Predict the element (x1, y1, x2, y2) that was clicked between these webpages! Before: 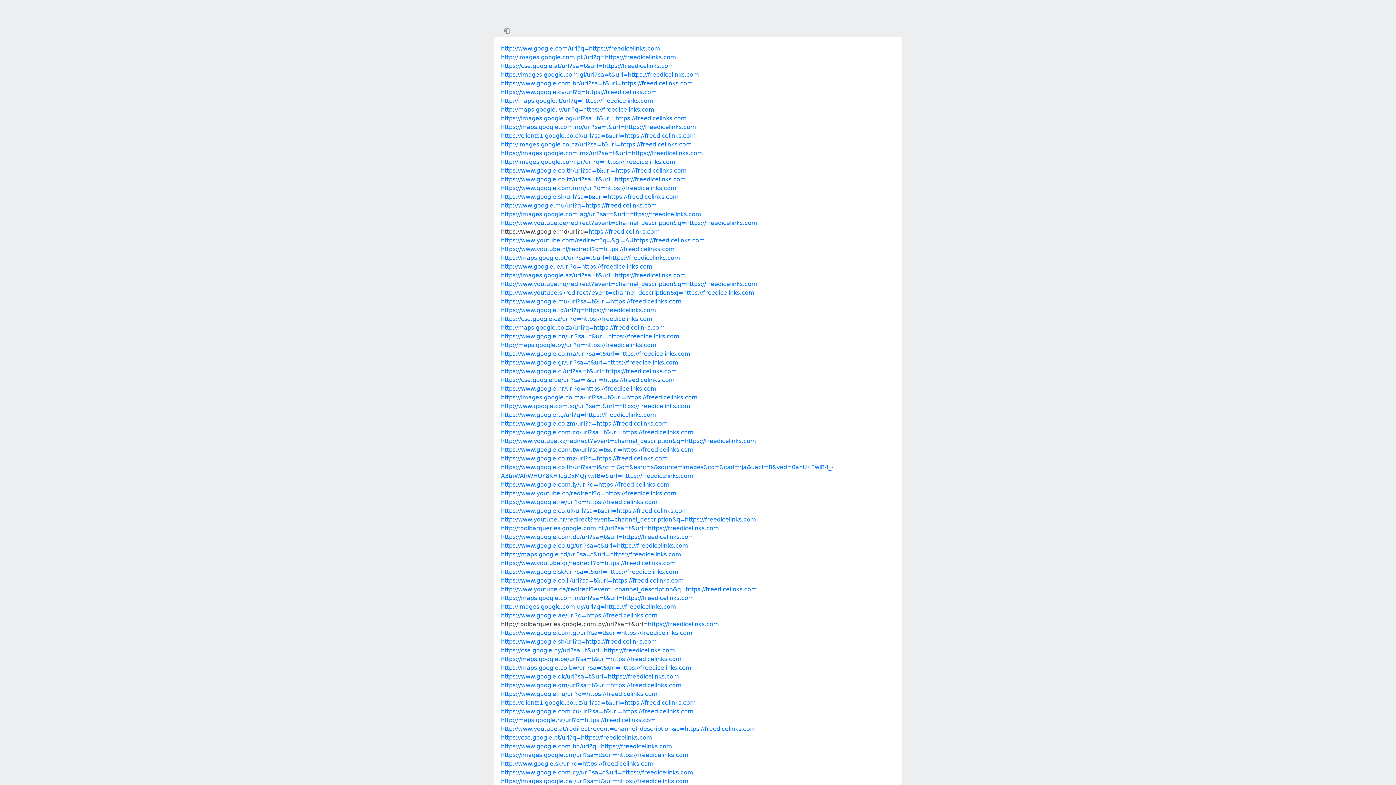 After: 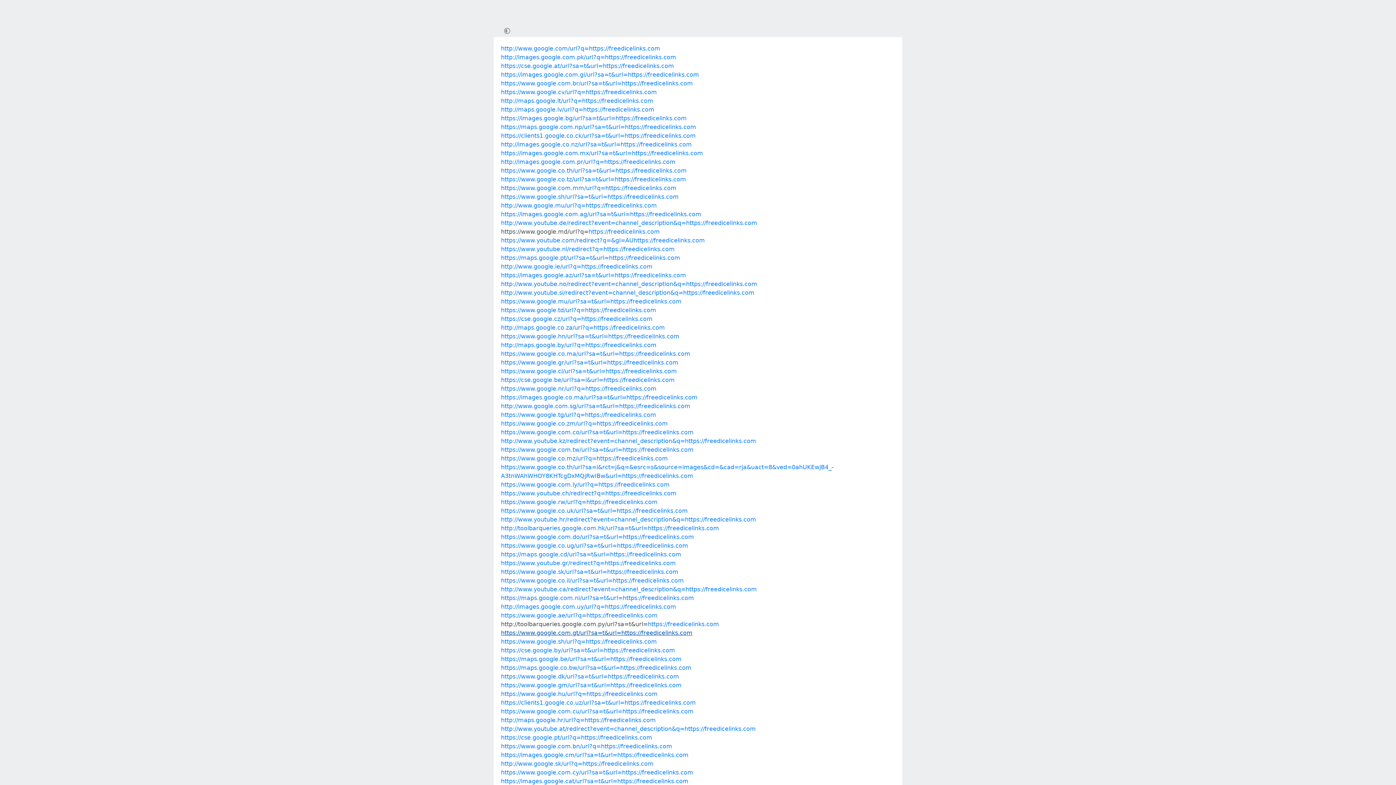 Action: bbox: (501, 629, 692, 636) label: https://www.google.com.gt/url?sa=t&url=https://freedicelinks.com